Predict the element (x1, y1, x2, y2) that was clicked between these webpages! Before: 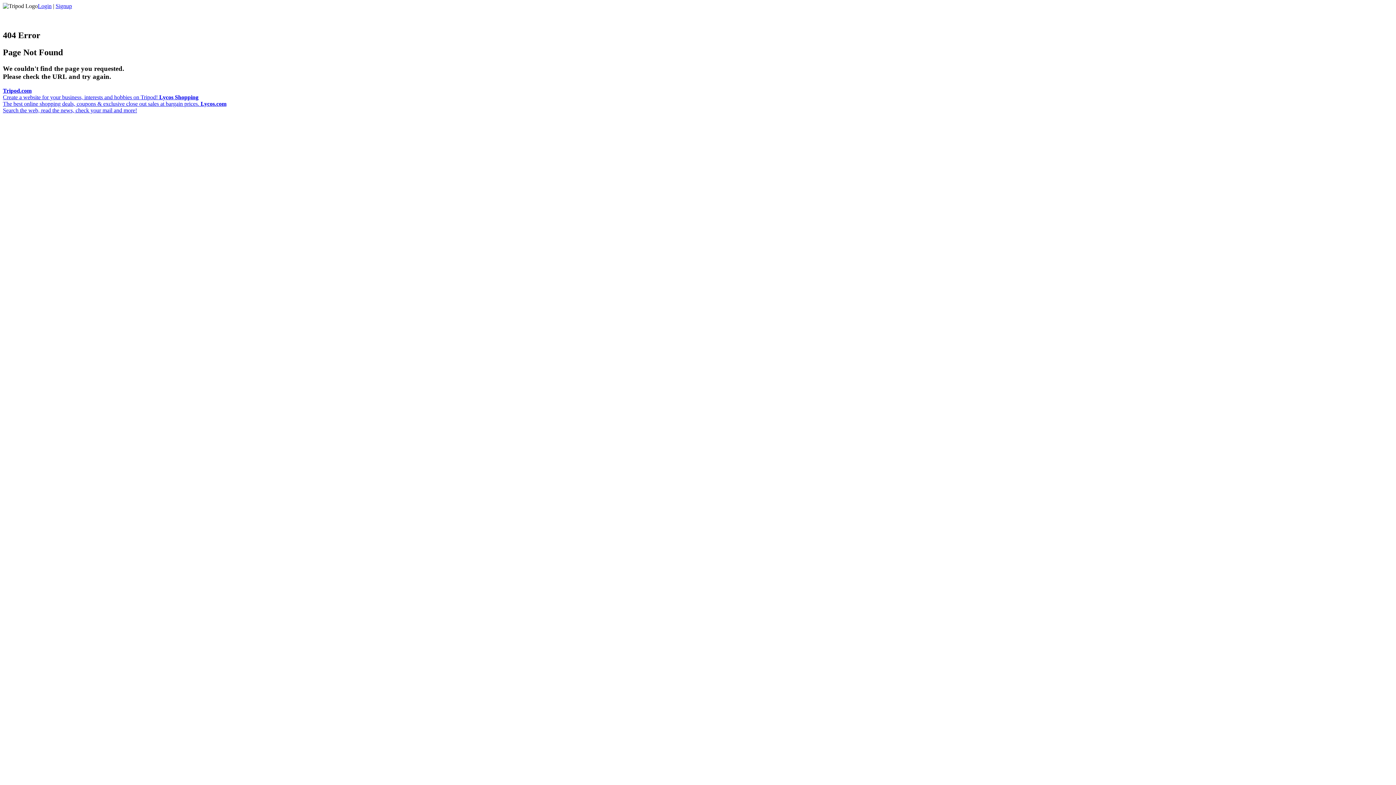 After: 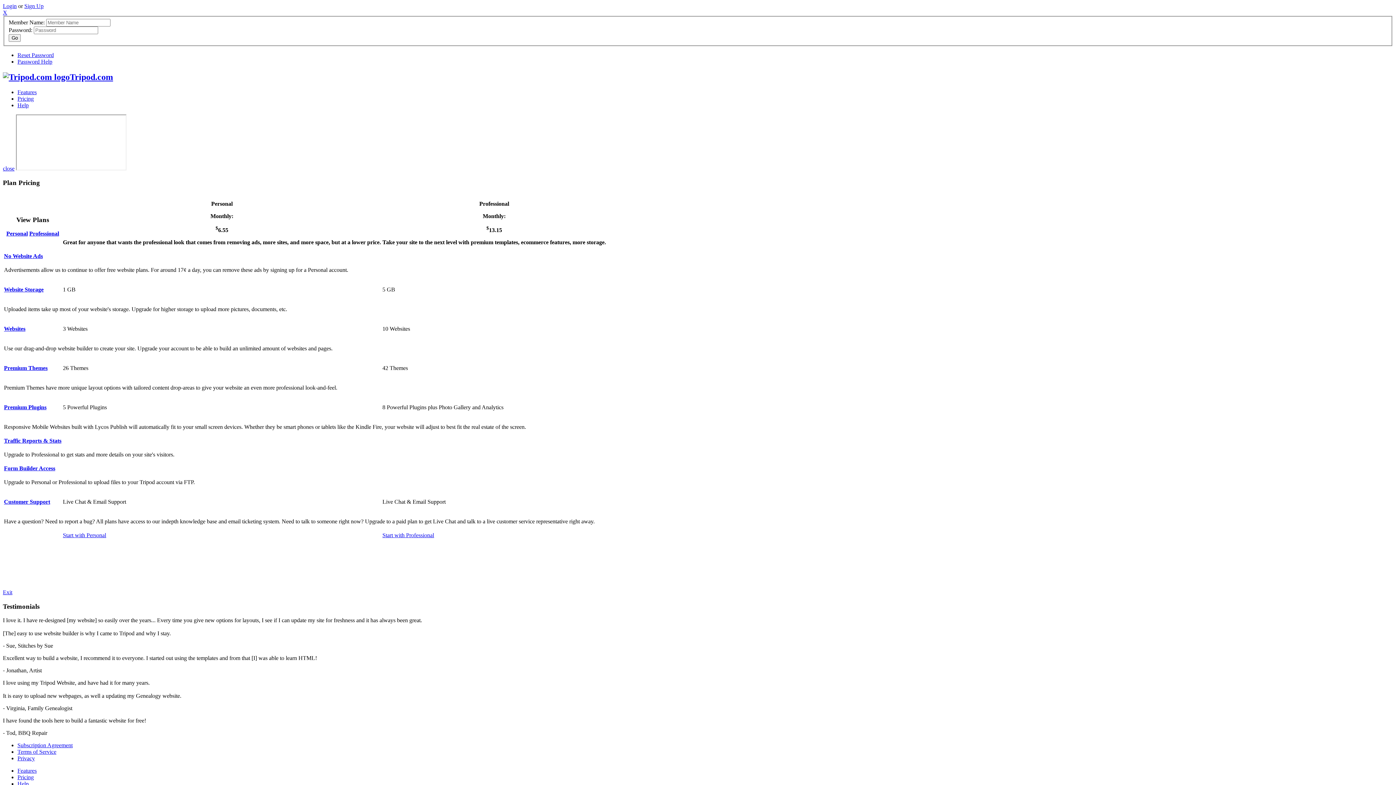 Action: bbox: (55, 2, 72, 9) label: Signup